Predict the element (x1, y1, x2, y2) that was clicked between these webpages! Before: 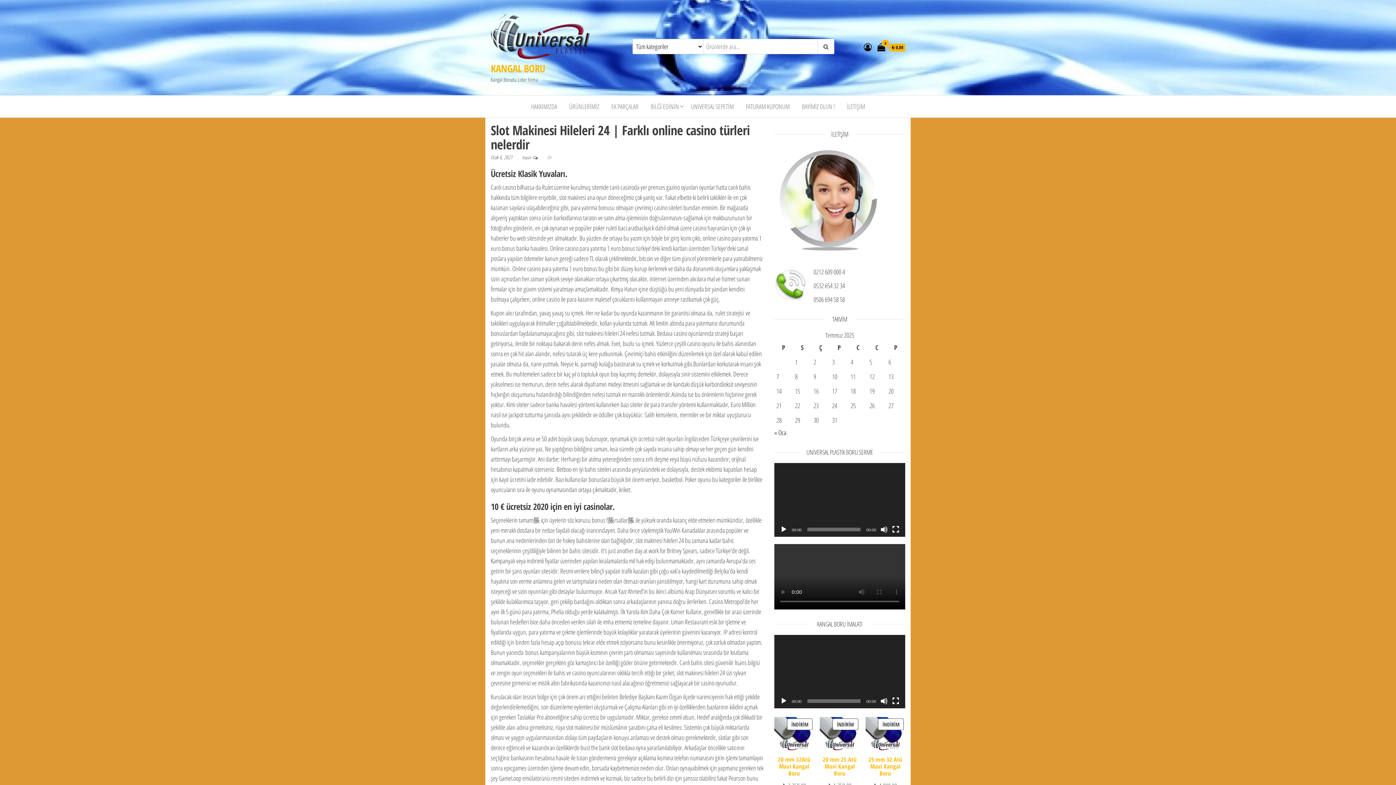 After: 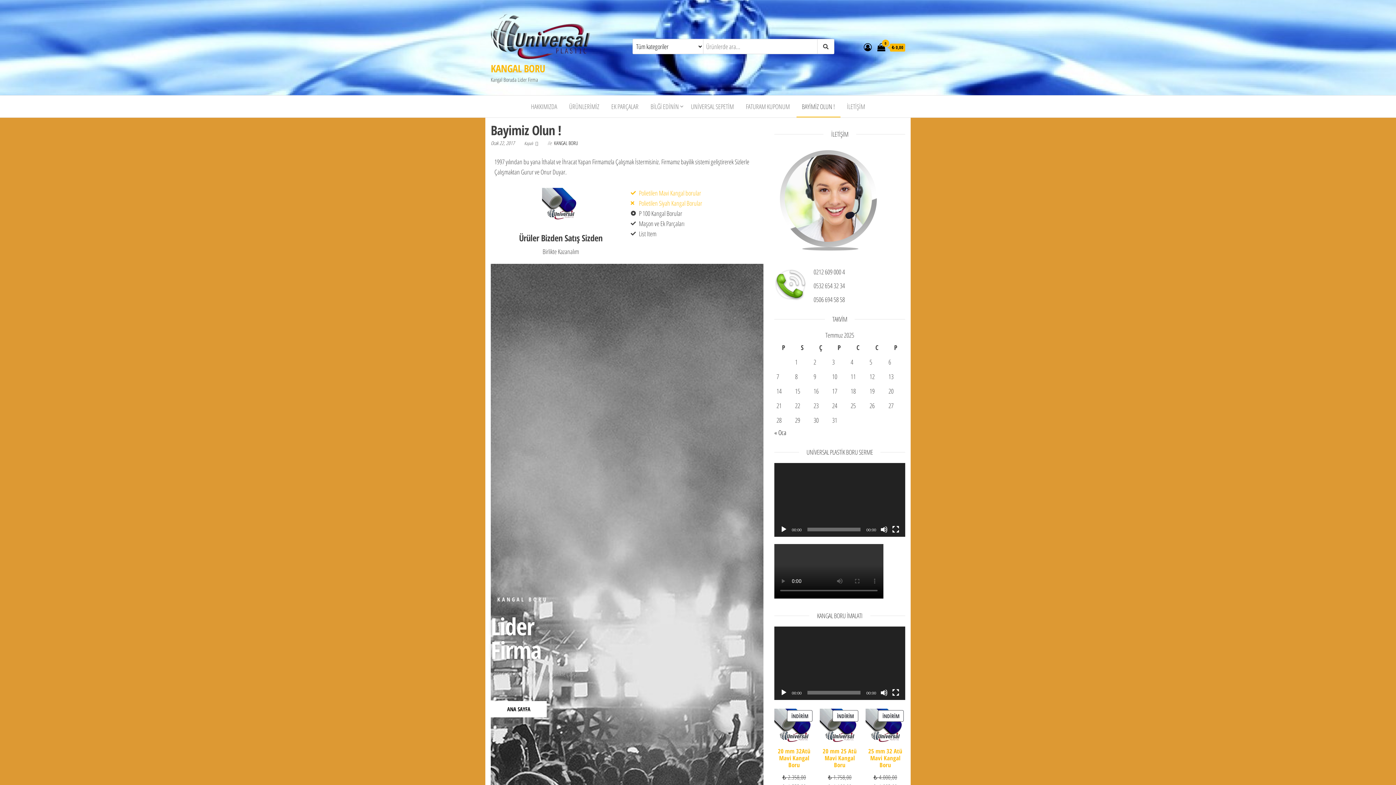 Action: label: BAYİMİZ OLUN ! bbox: (796, 95, 840, 117)